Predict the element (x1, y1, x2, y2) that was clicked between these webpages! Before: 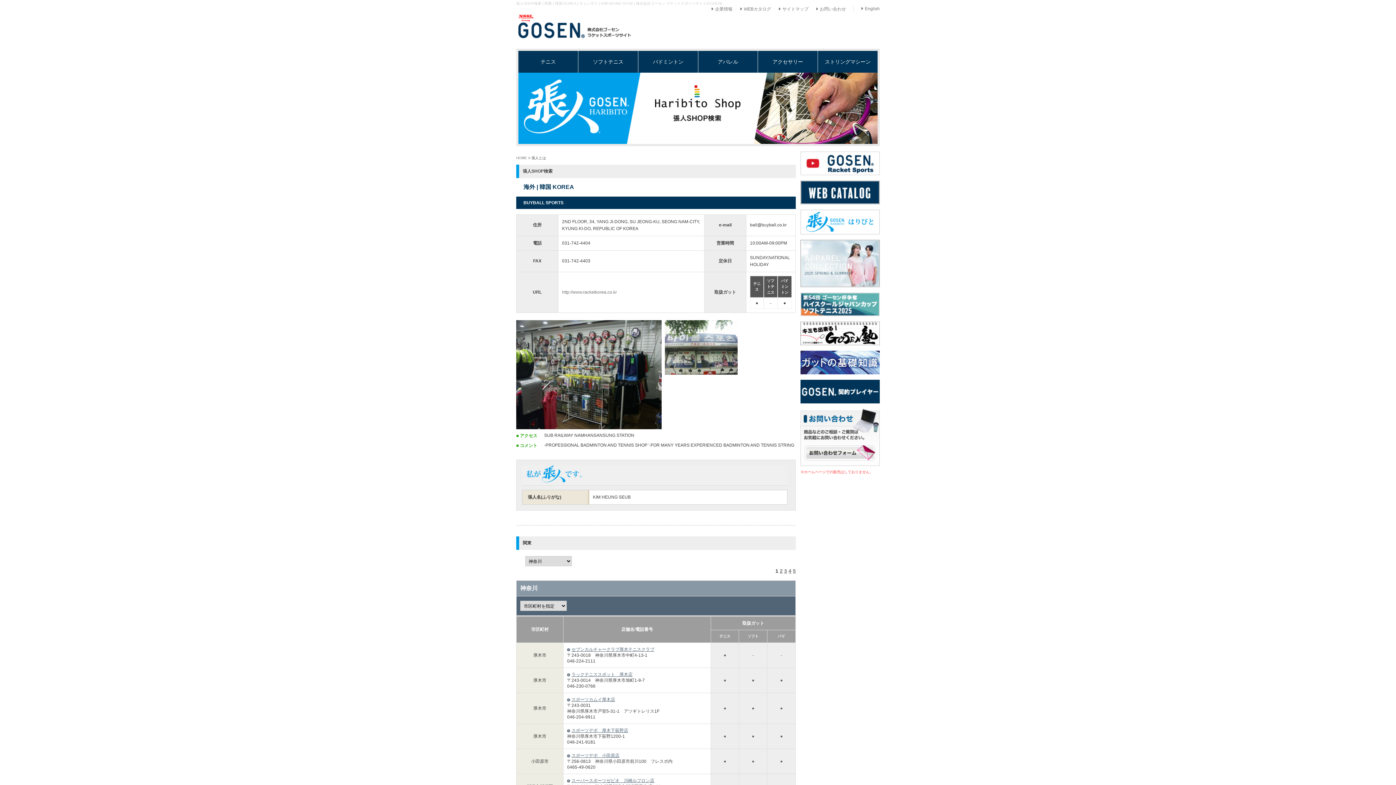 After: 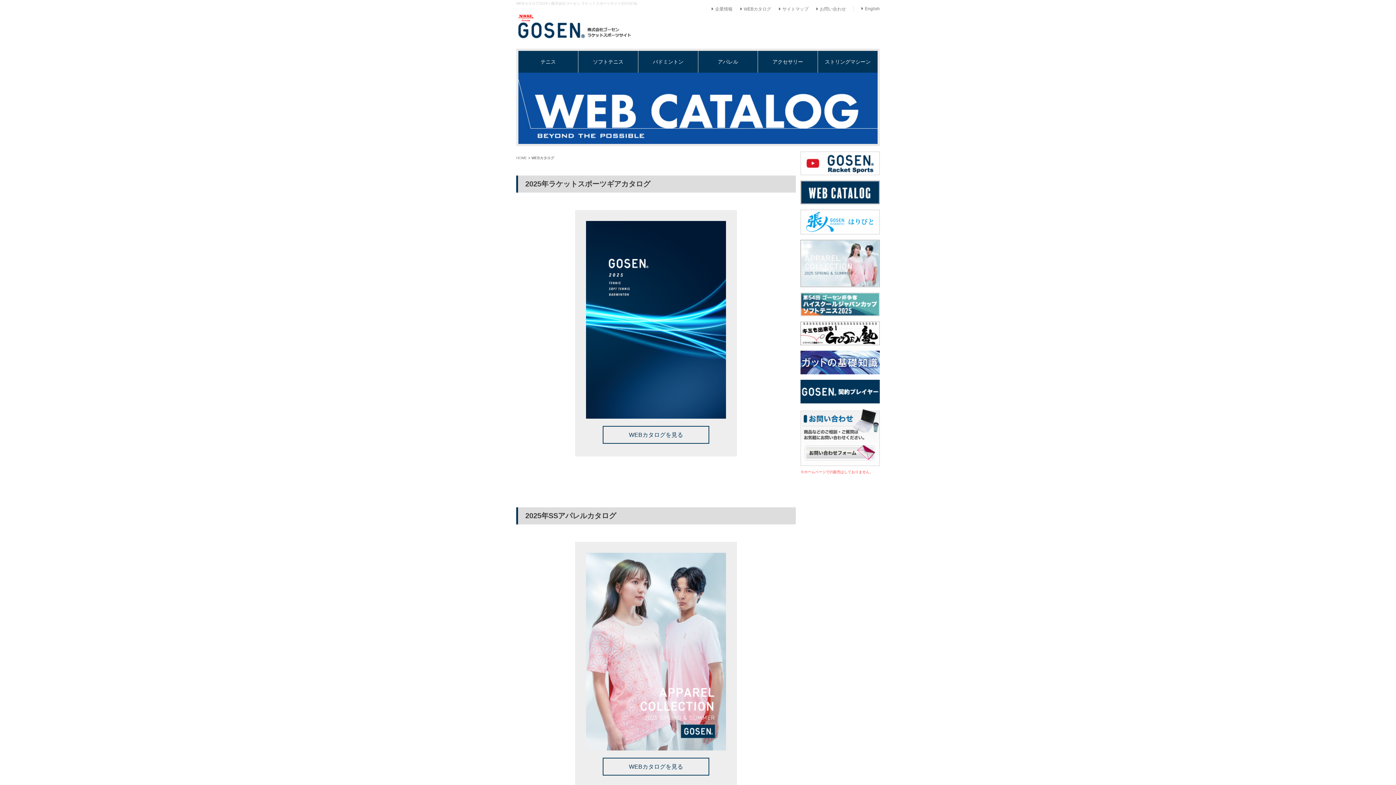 Action: label: WEBカタログ bbox: (740, 6, 771, 11)